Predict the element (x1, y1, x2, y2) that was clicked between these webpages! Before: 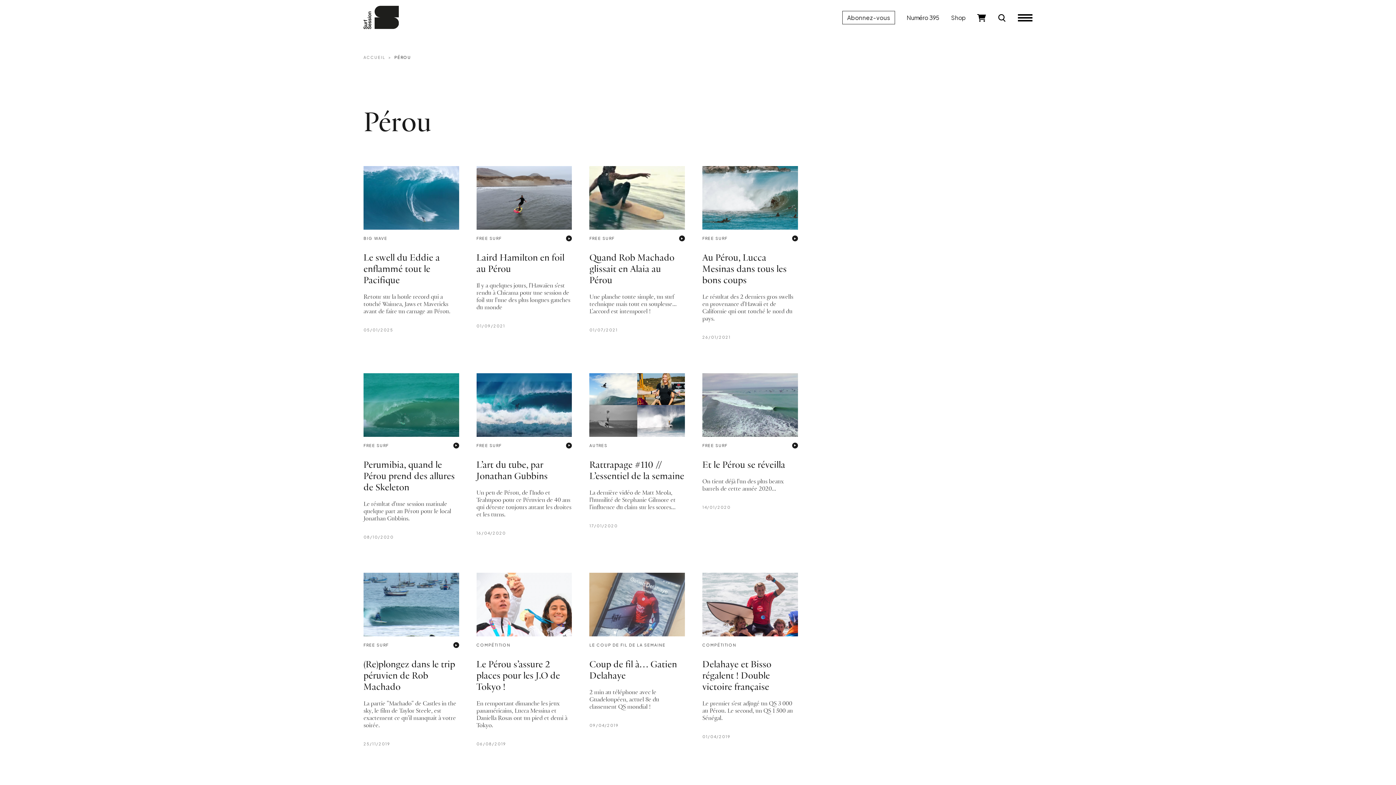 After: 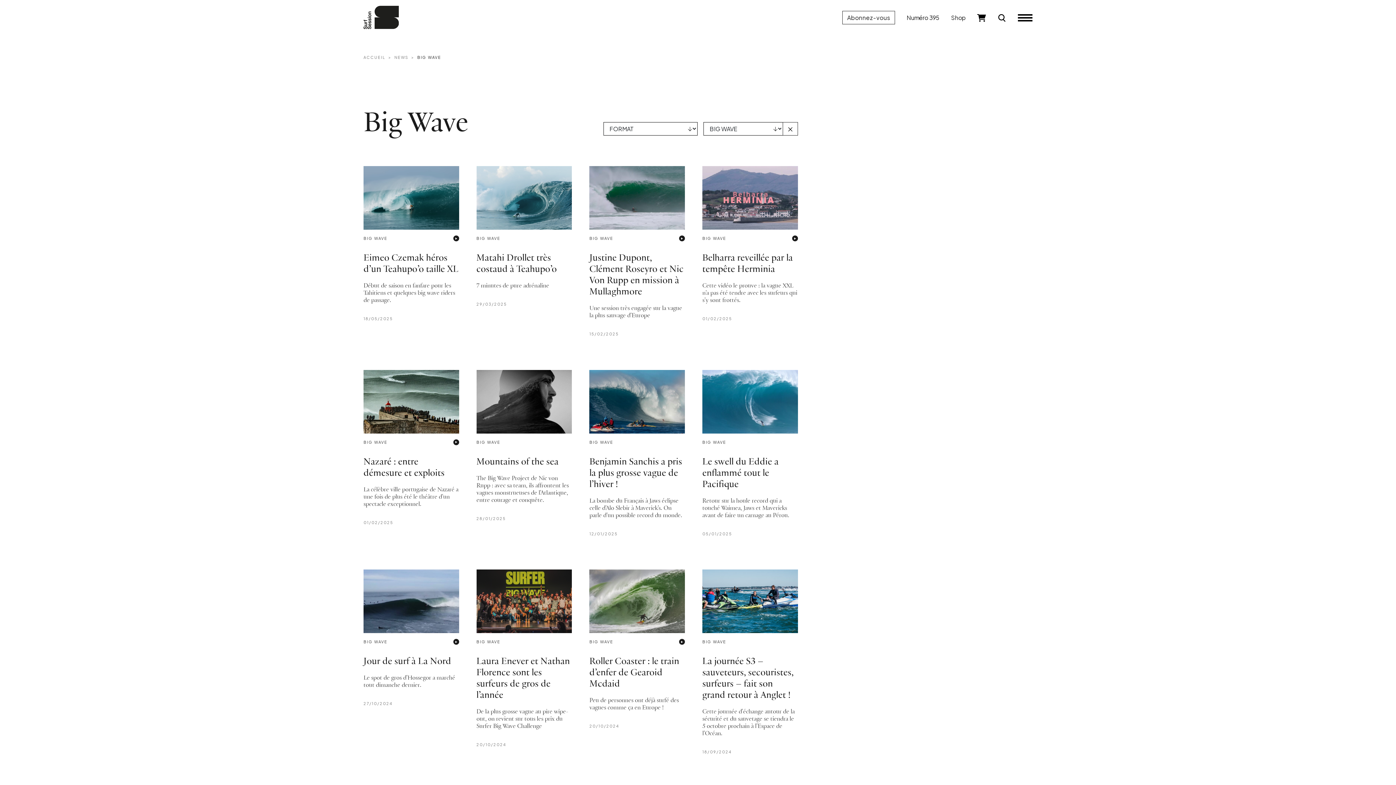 Action: bbox: (363, 236, 387, 240) label: BIG WAVE